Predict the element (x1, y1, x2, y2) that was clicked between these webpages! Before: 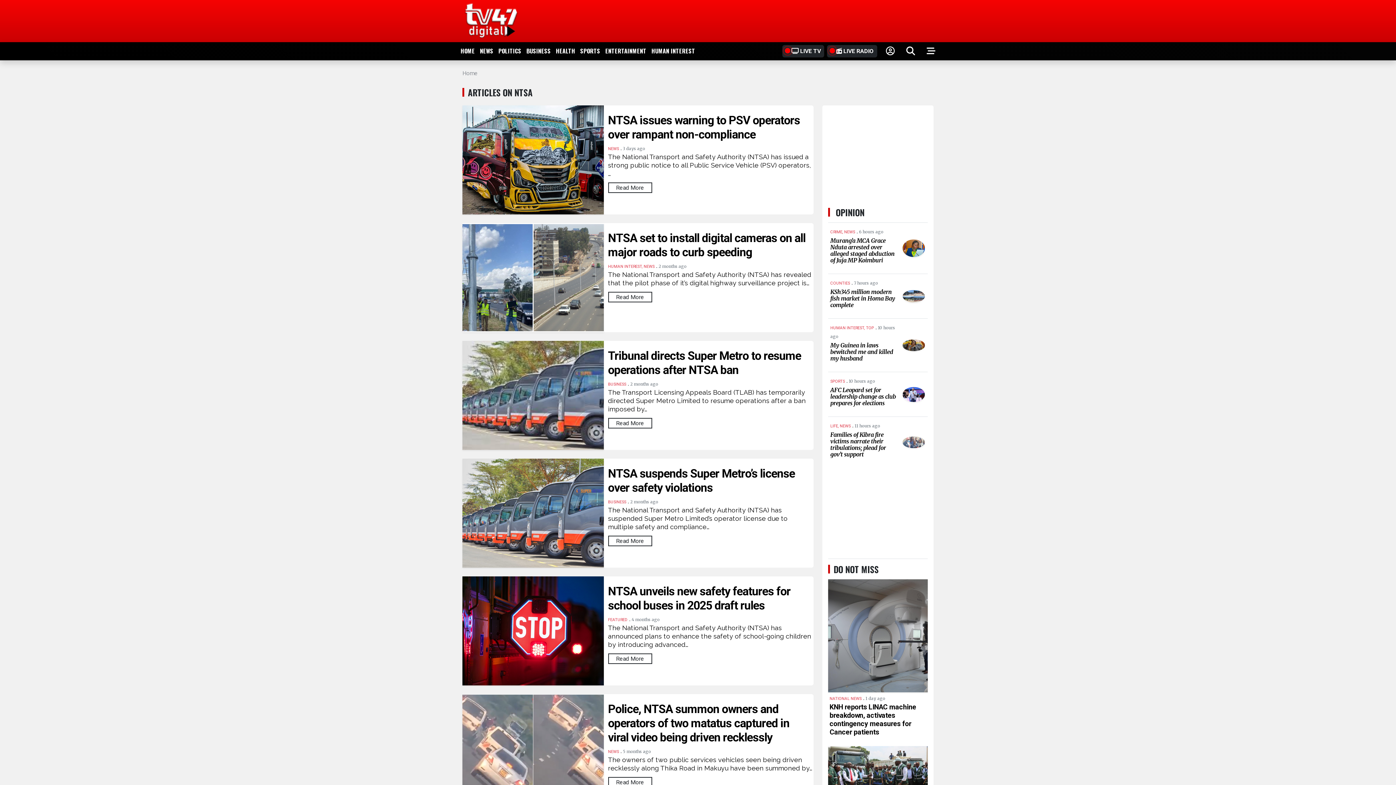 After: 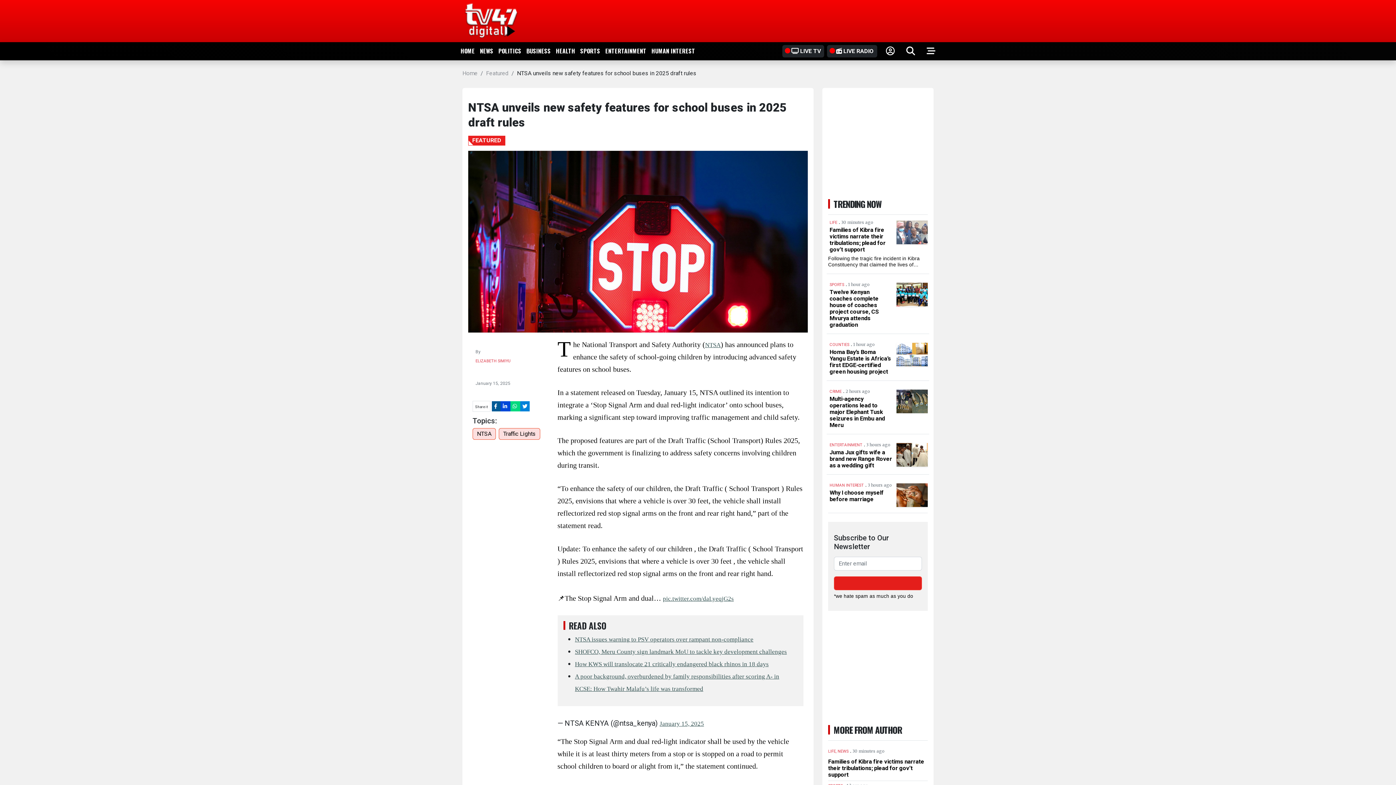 Action: bbox: (462, 627, 603, 634)